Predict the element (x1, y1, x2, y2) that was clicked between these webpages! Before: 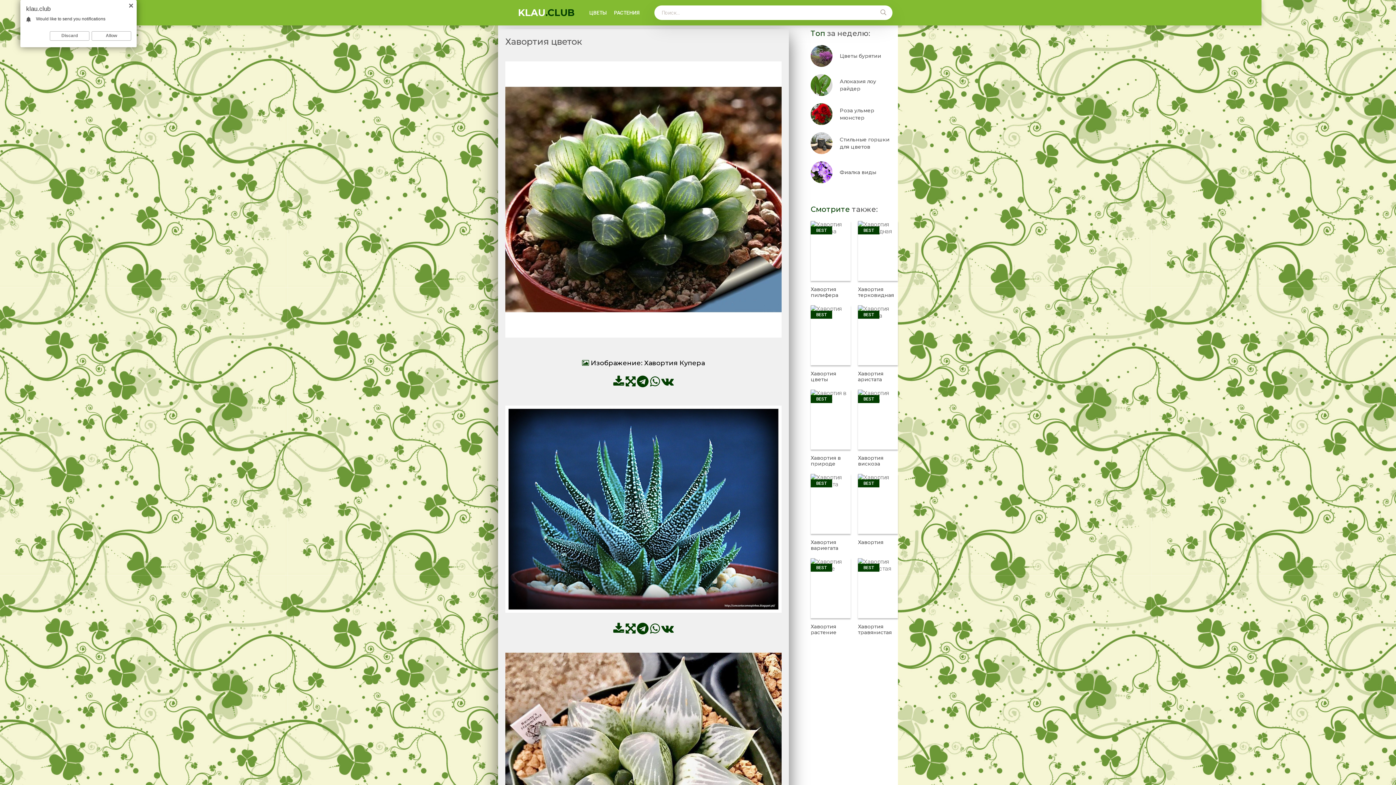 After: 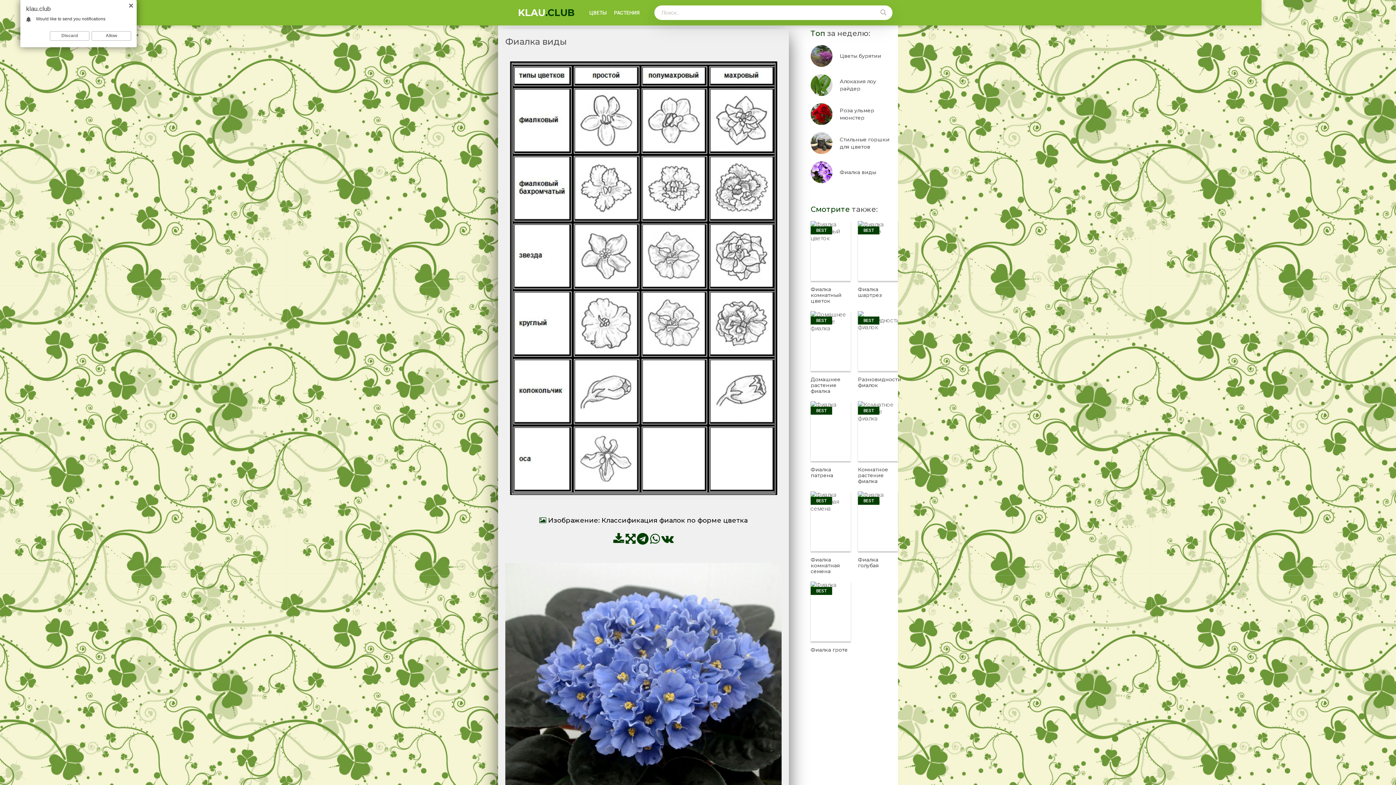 Action: label: Фиалка виды bbox: (810, 161, 898, 183)